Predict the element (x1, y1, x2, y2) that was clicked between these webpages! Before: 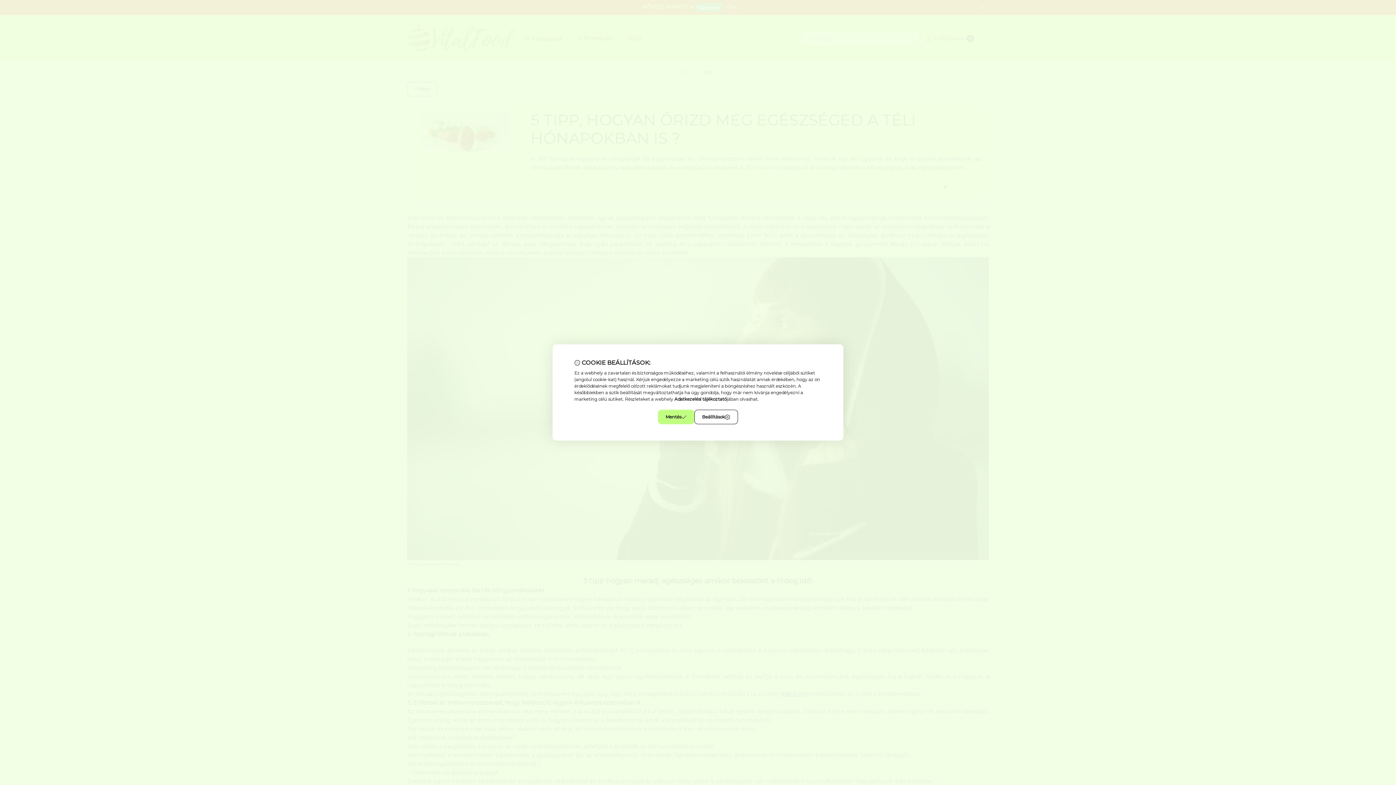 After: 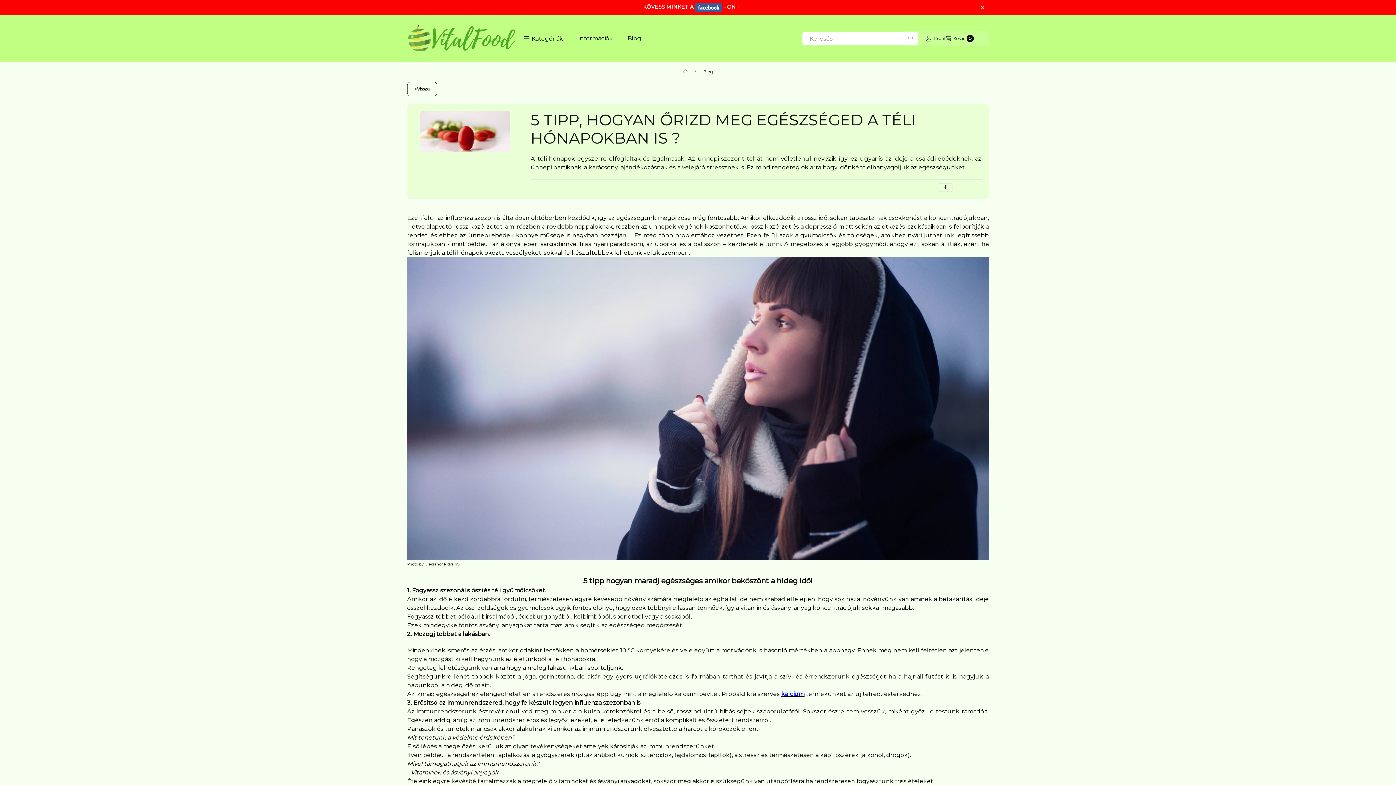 Action: label: Mentés bbox: (658, 410, 694, 424)